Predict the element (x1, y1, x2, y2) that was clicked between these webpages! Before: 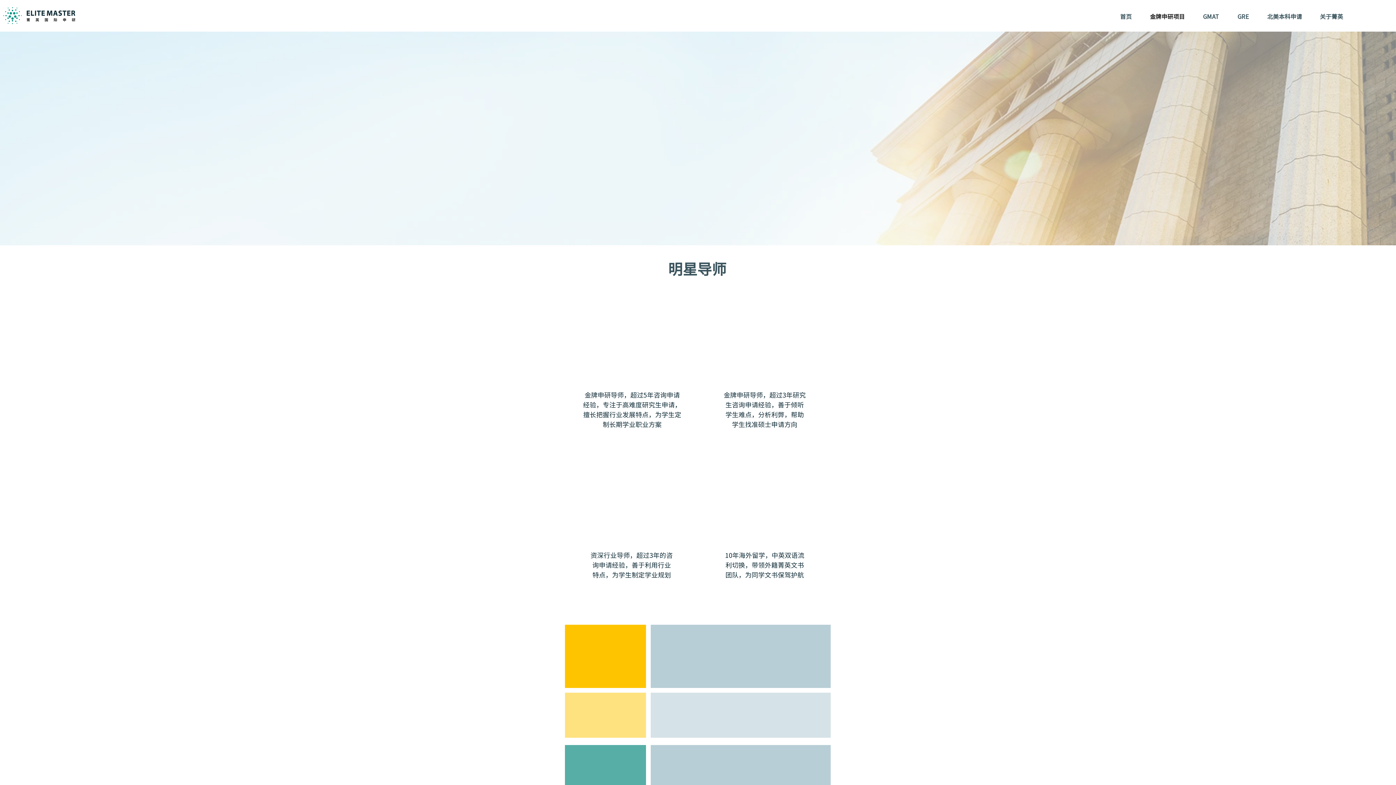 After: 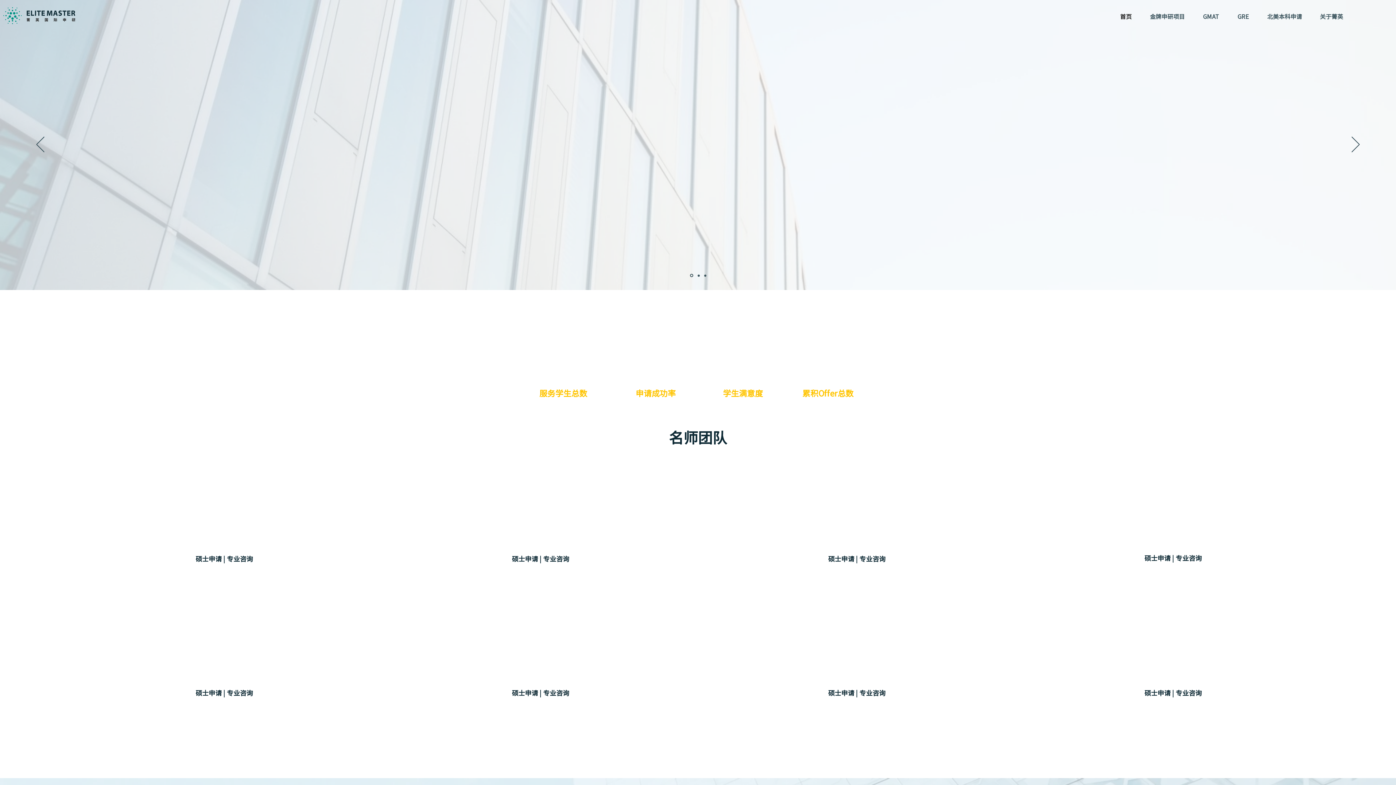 Action: bbox: (2, 4, 76, 26)